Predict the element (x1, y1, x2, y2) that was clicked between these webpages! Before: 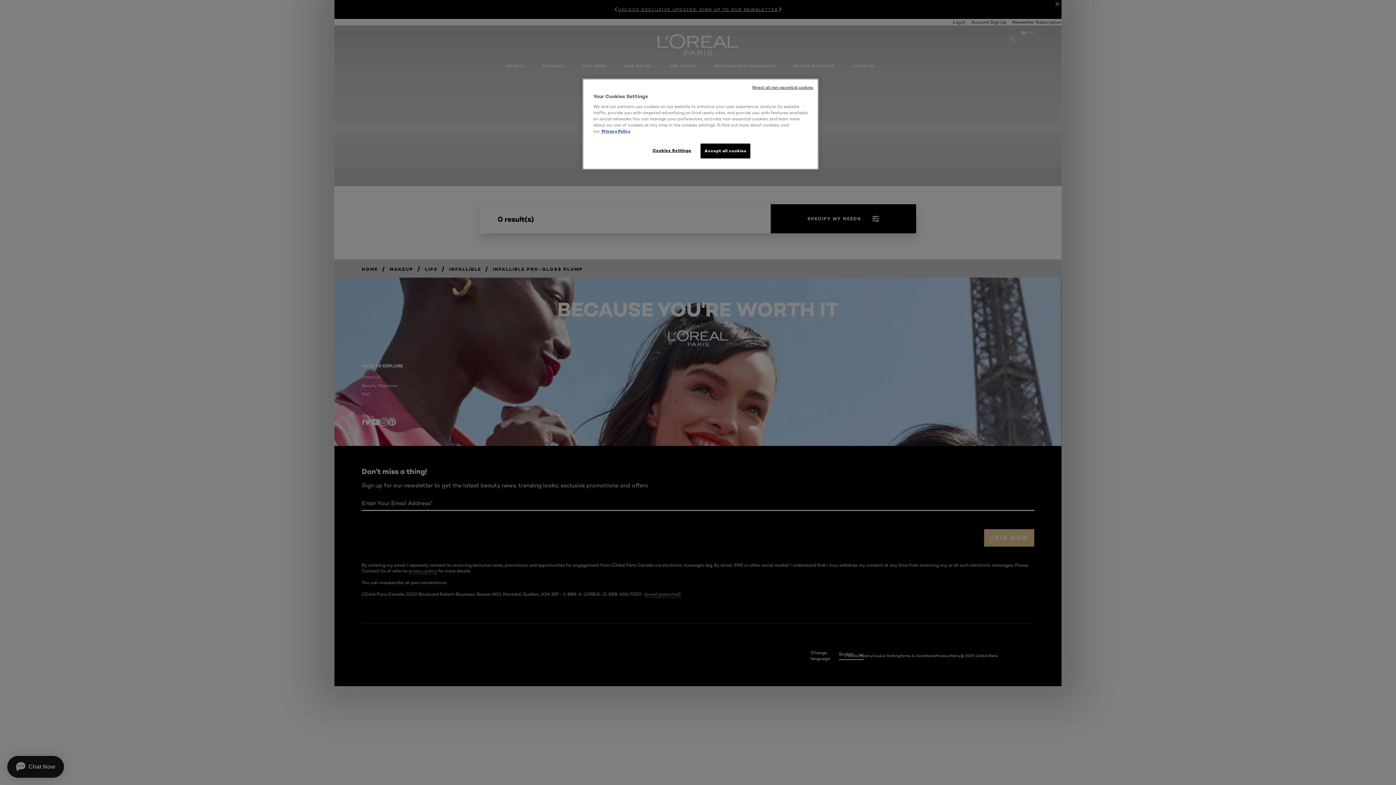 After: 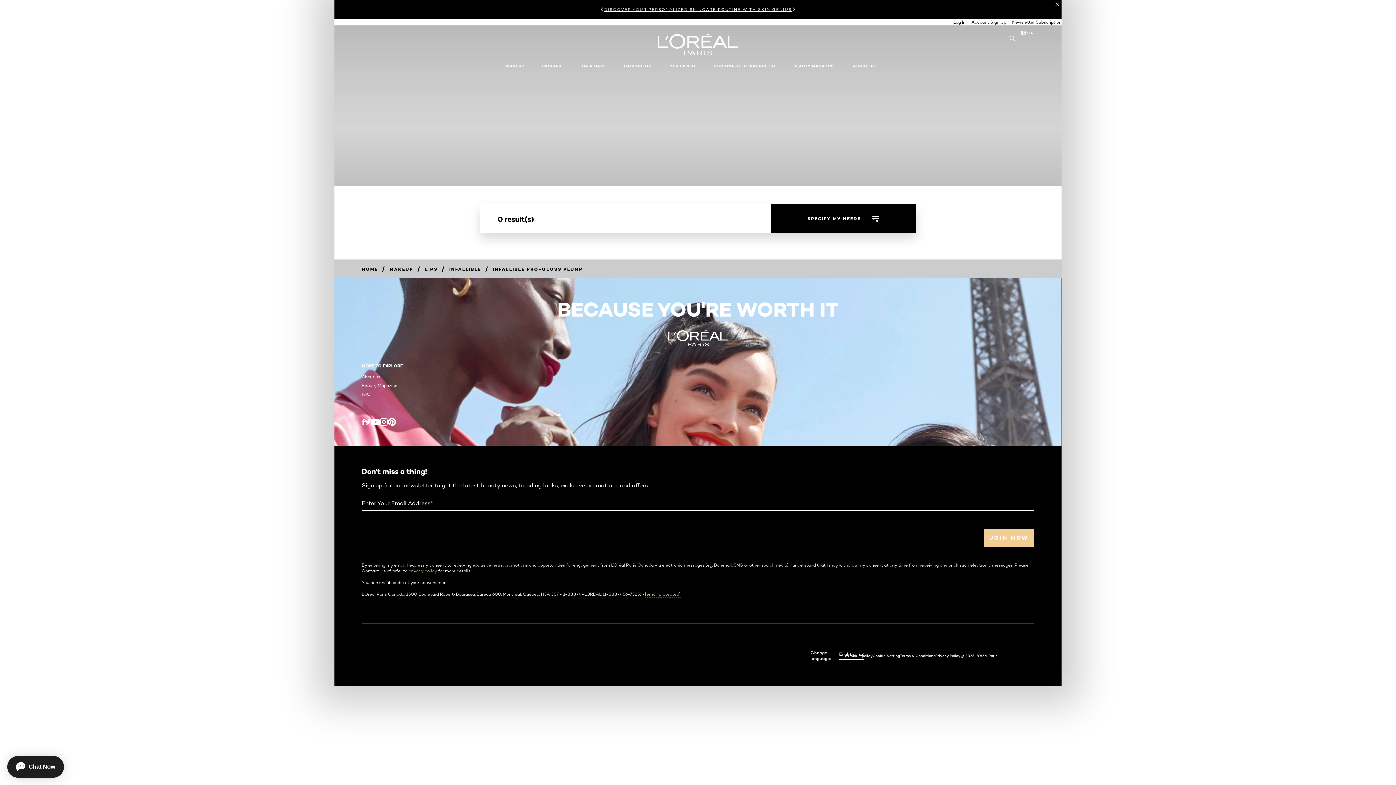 Action: bbox: (752, 84, 813, 90) label: Reject all non-essential cookies